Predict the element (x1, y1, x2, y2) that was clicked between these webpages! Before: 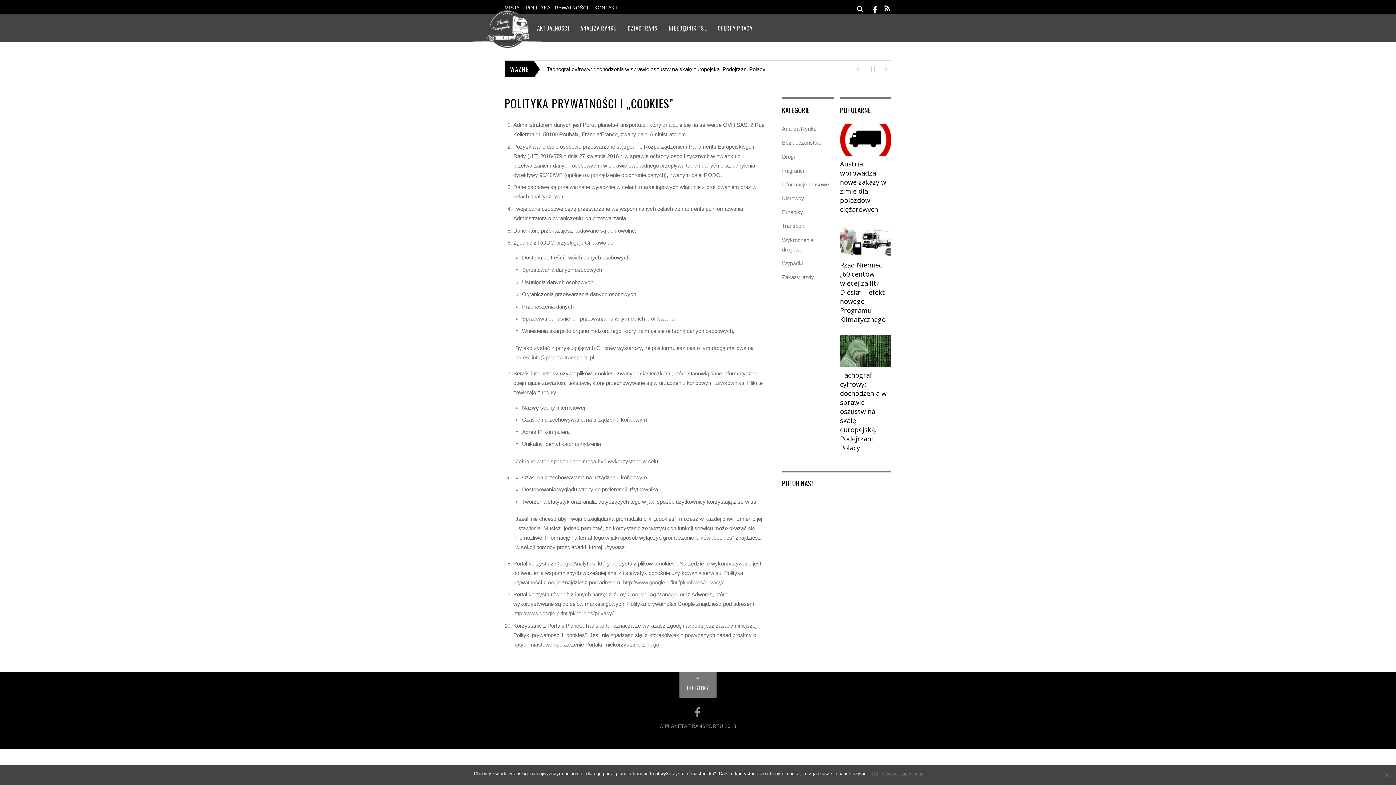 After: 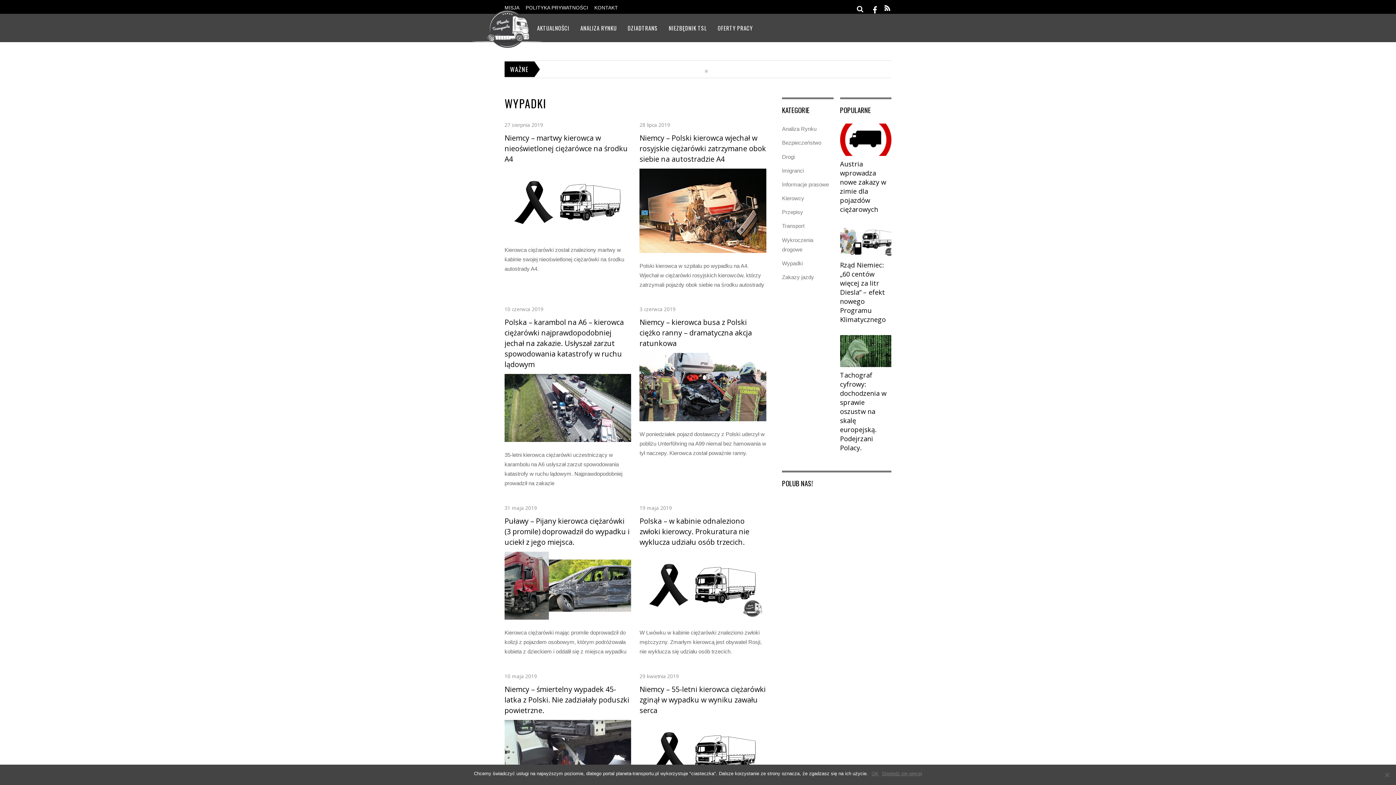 Action: bbox: (782, 260, 802, 266) label: Wypadki